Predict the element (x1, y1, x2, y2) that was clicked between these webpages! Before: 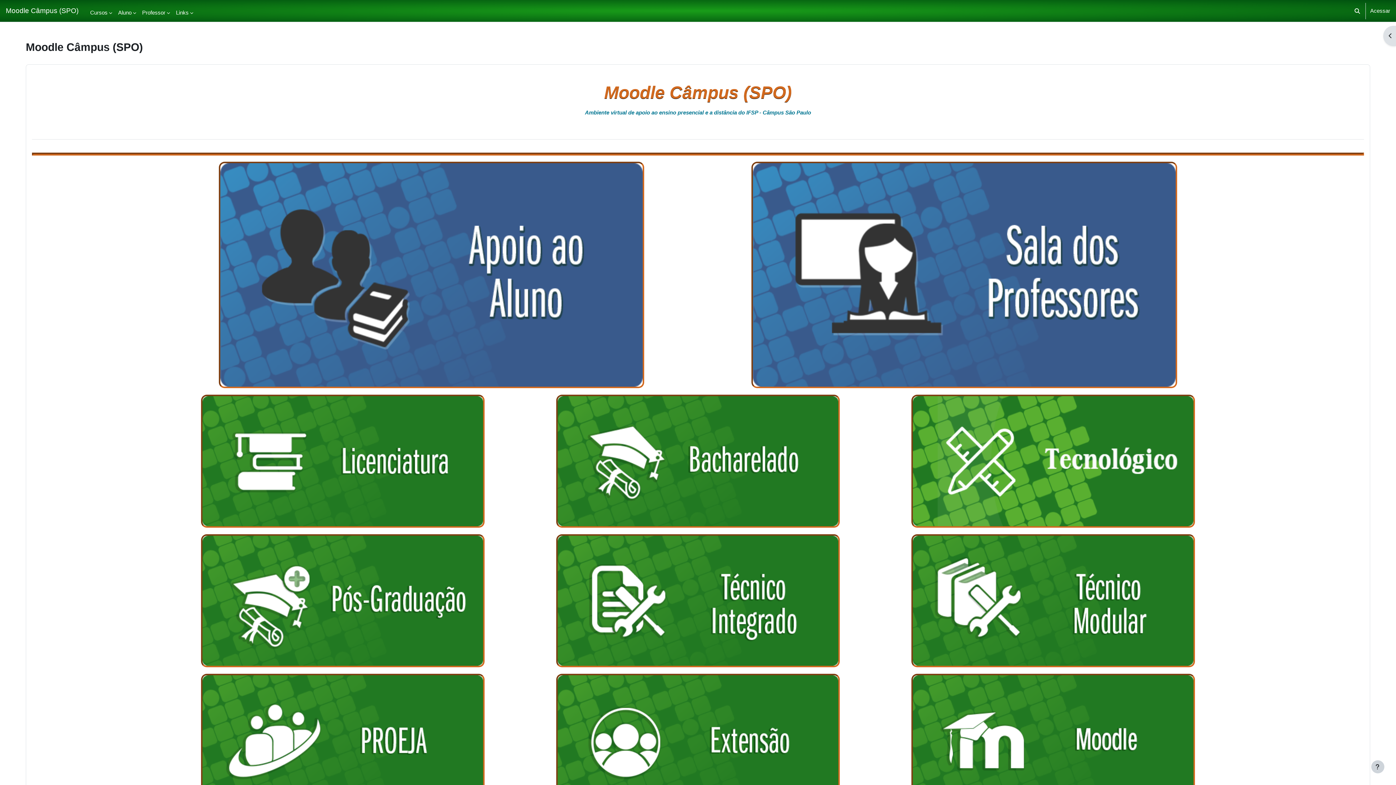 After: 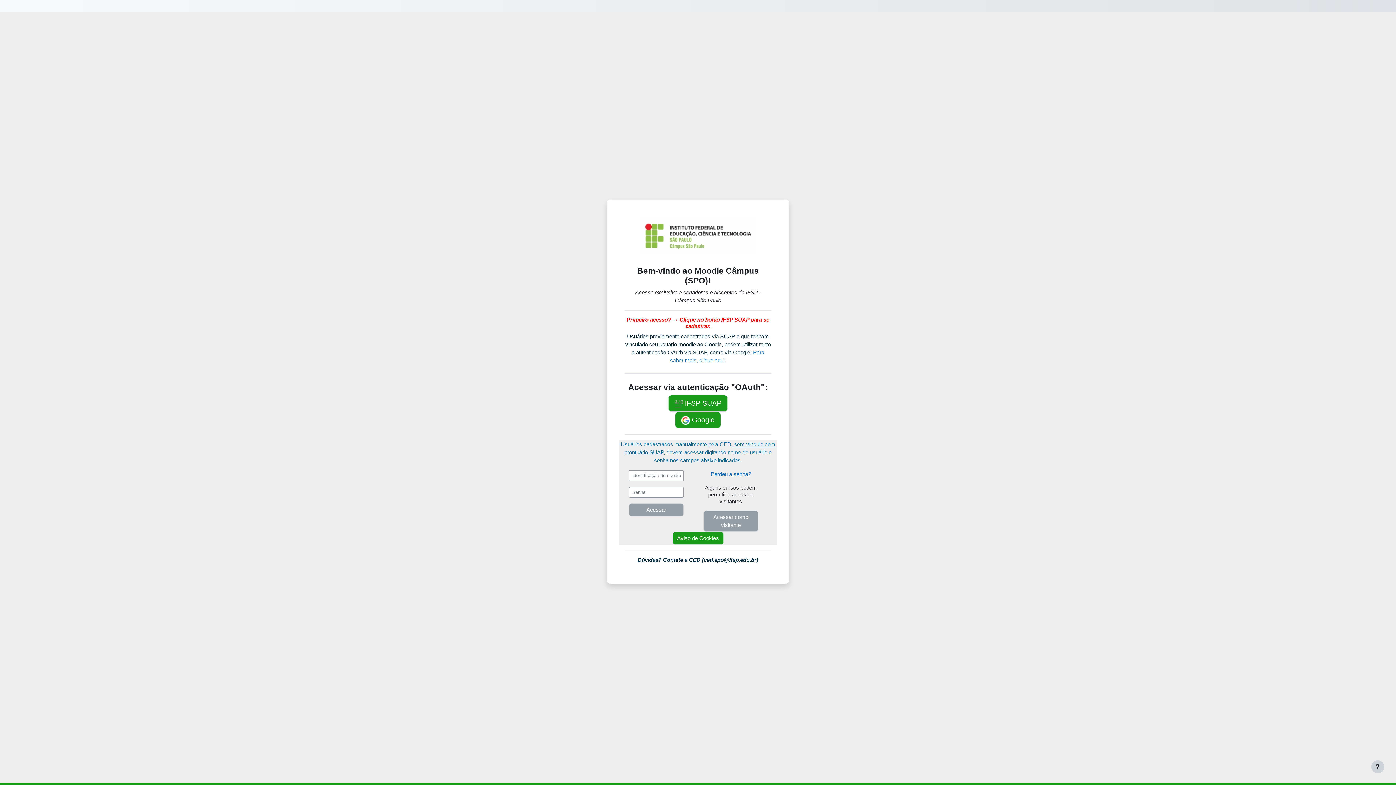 Action: bbox: (1370, 6, 1390, 14) label: Acessar